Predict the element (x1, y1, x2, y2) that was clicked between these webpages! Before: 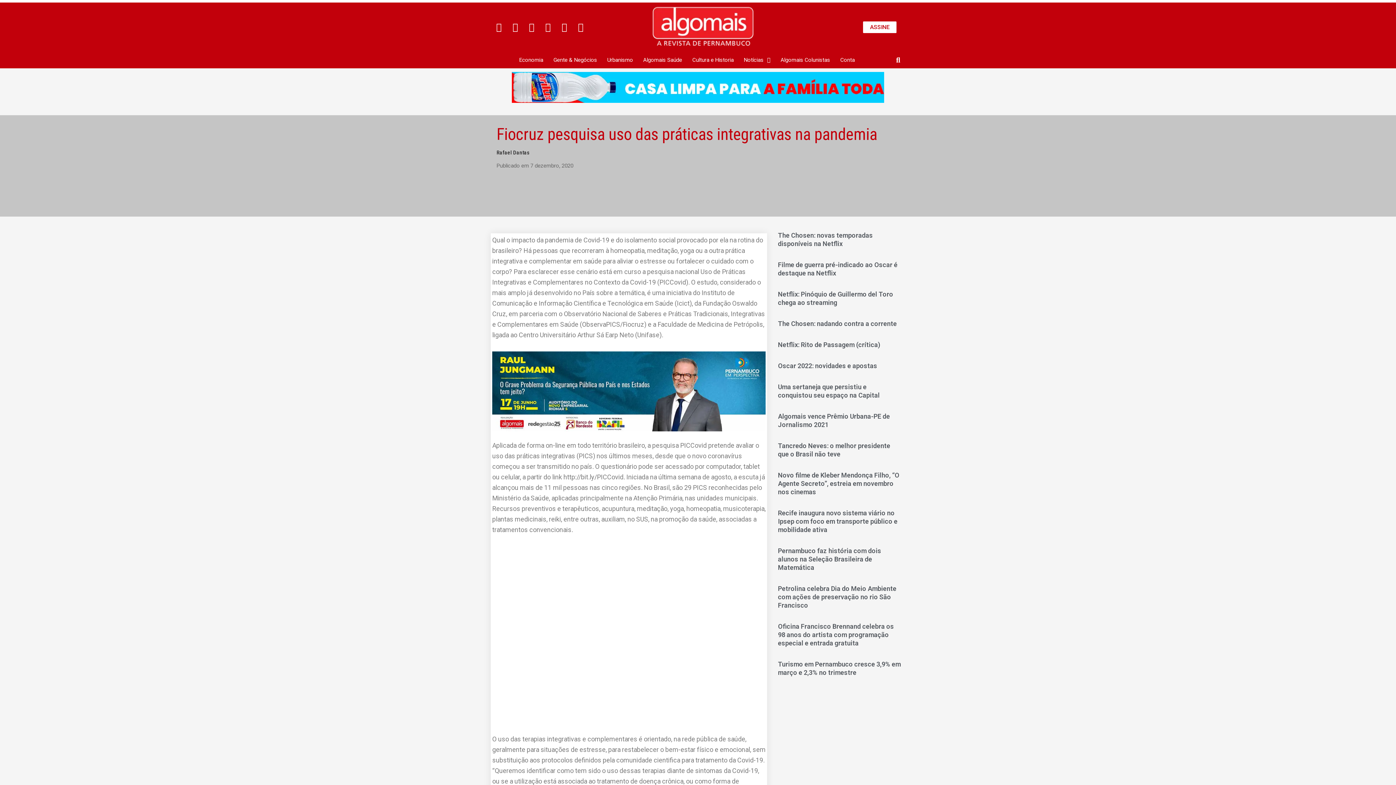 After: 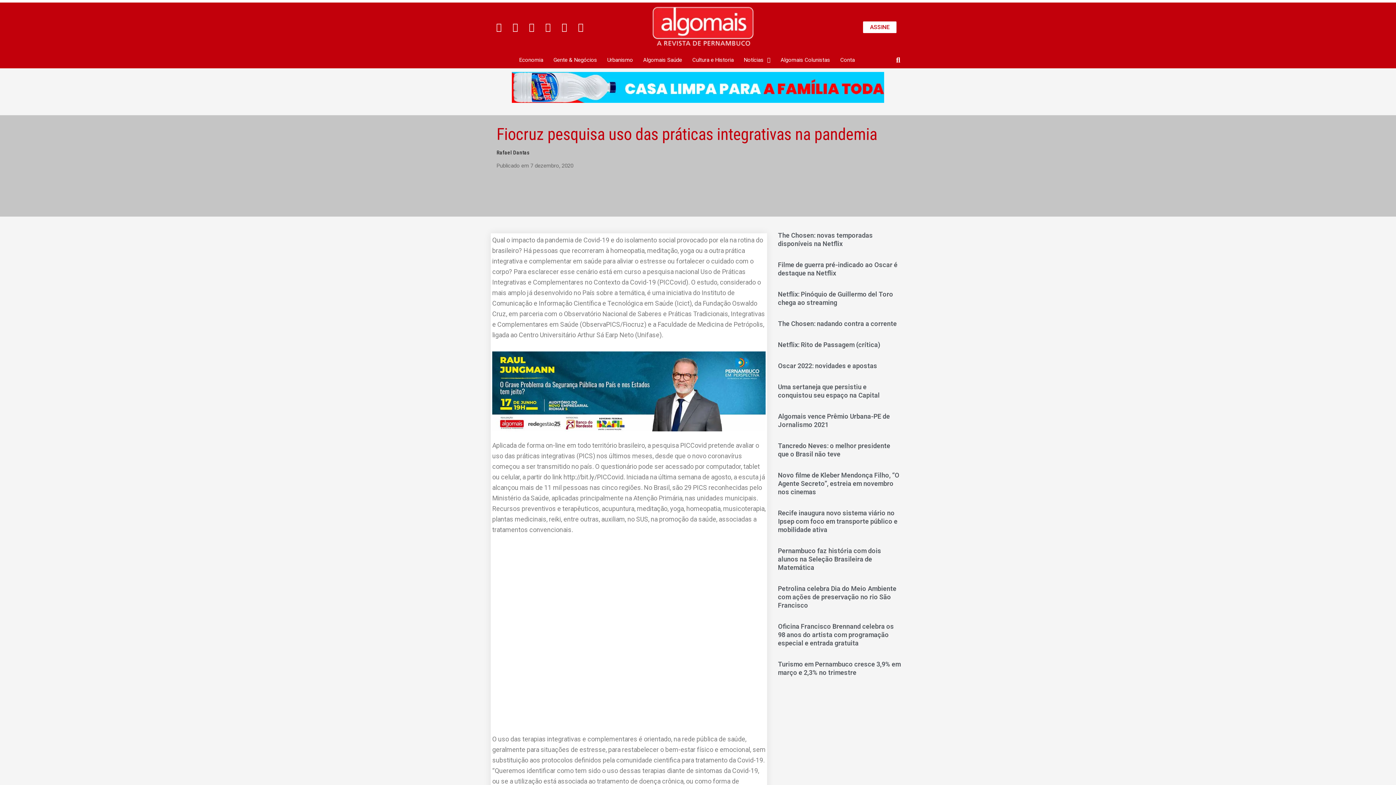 Action: bbox: (512, 72, 884, 102)